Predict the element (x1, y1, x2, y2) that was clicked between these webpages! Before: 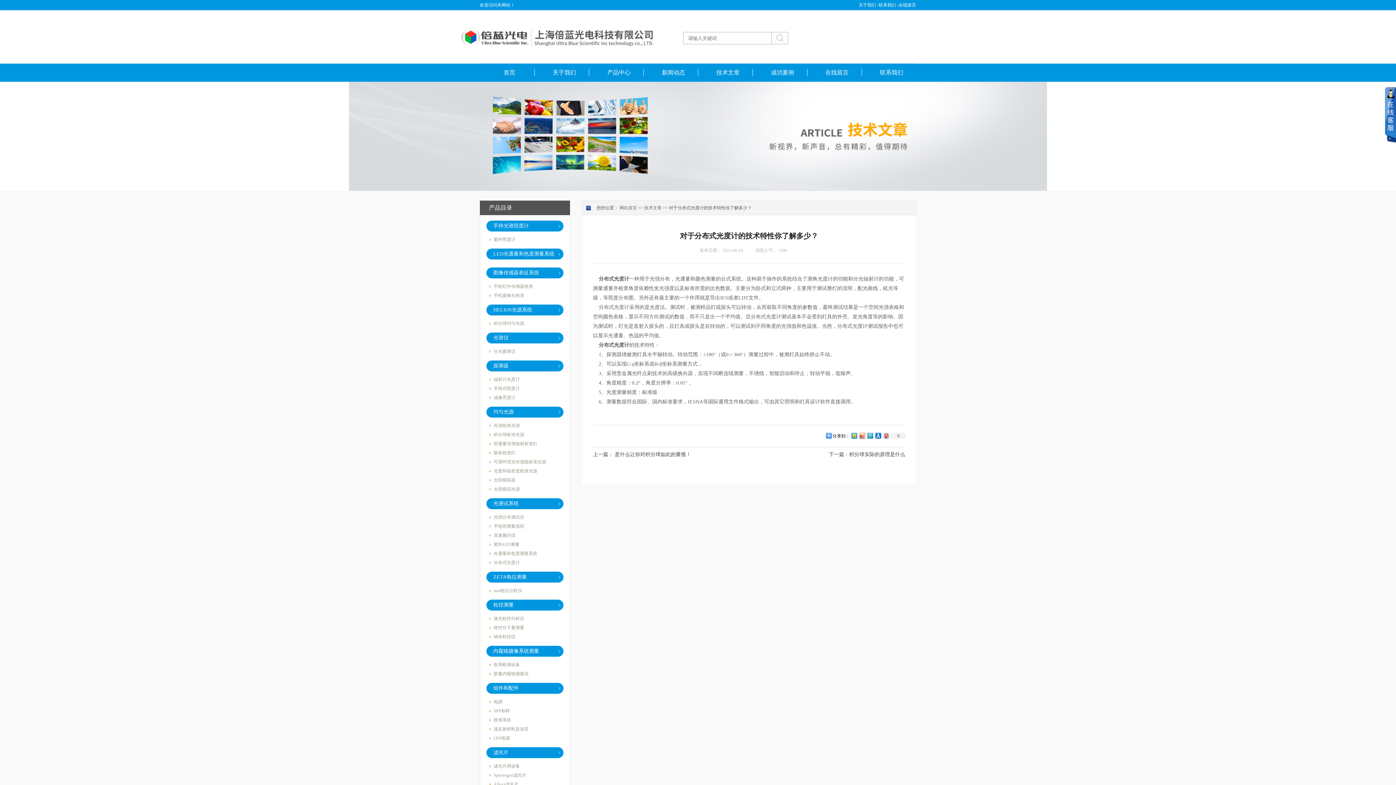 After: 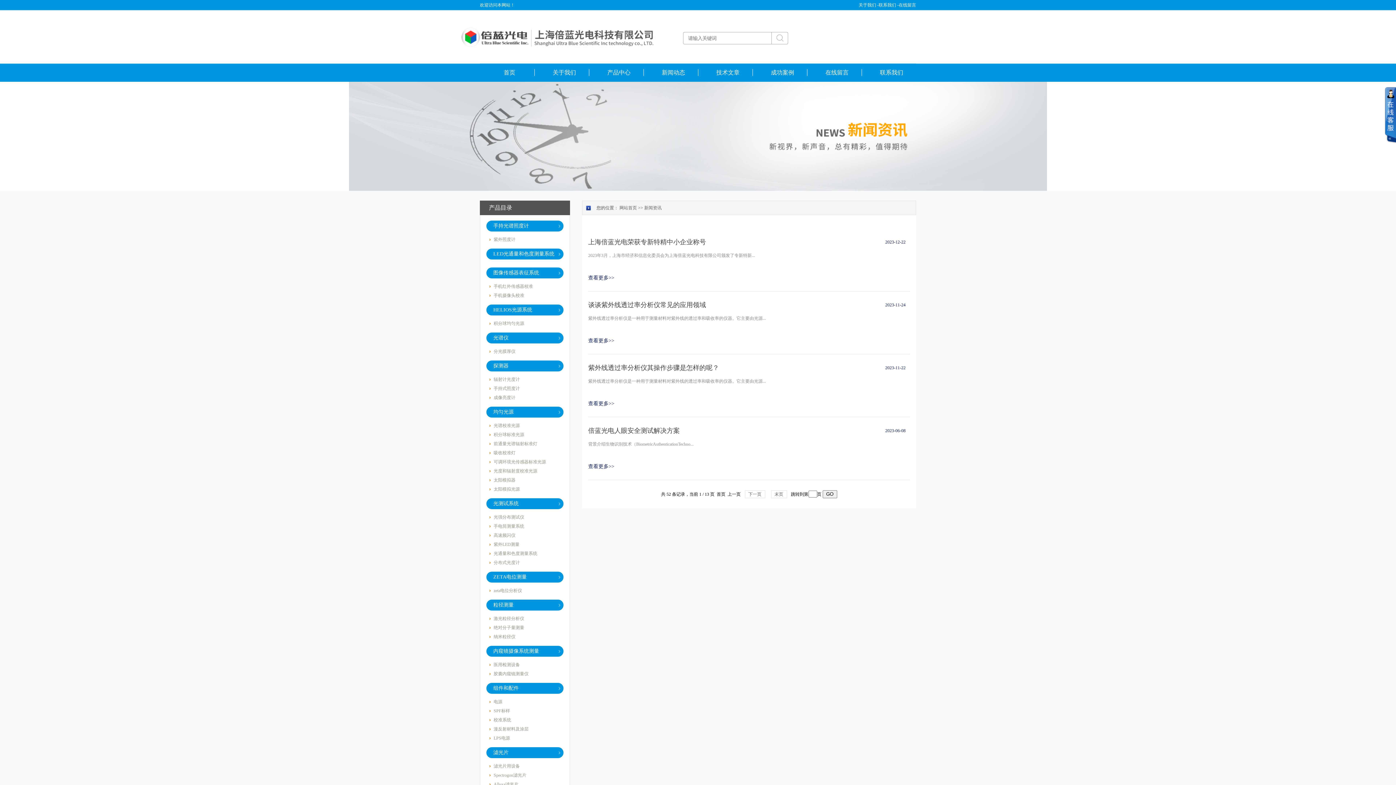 Action: bbox: (643, 69, 703, 76) label: 新闻动态